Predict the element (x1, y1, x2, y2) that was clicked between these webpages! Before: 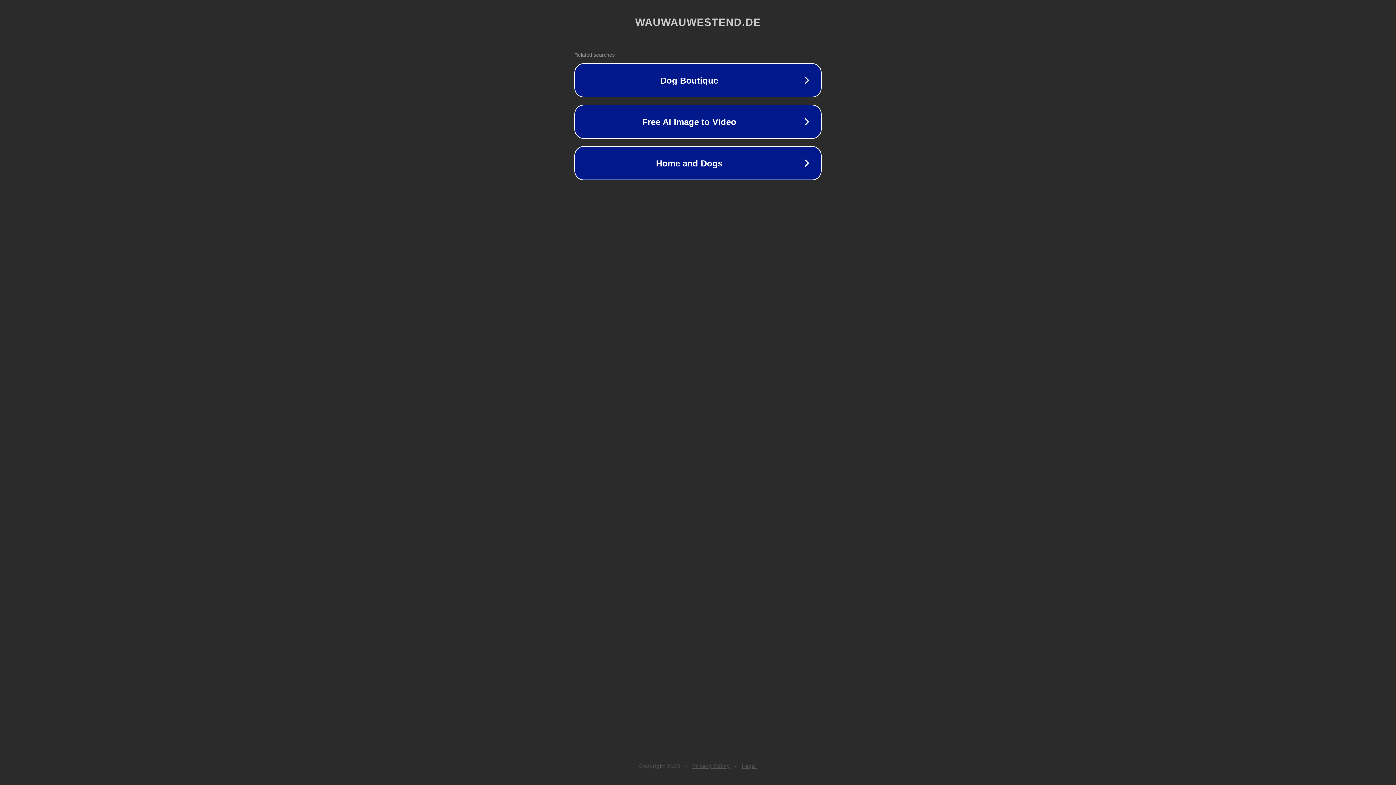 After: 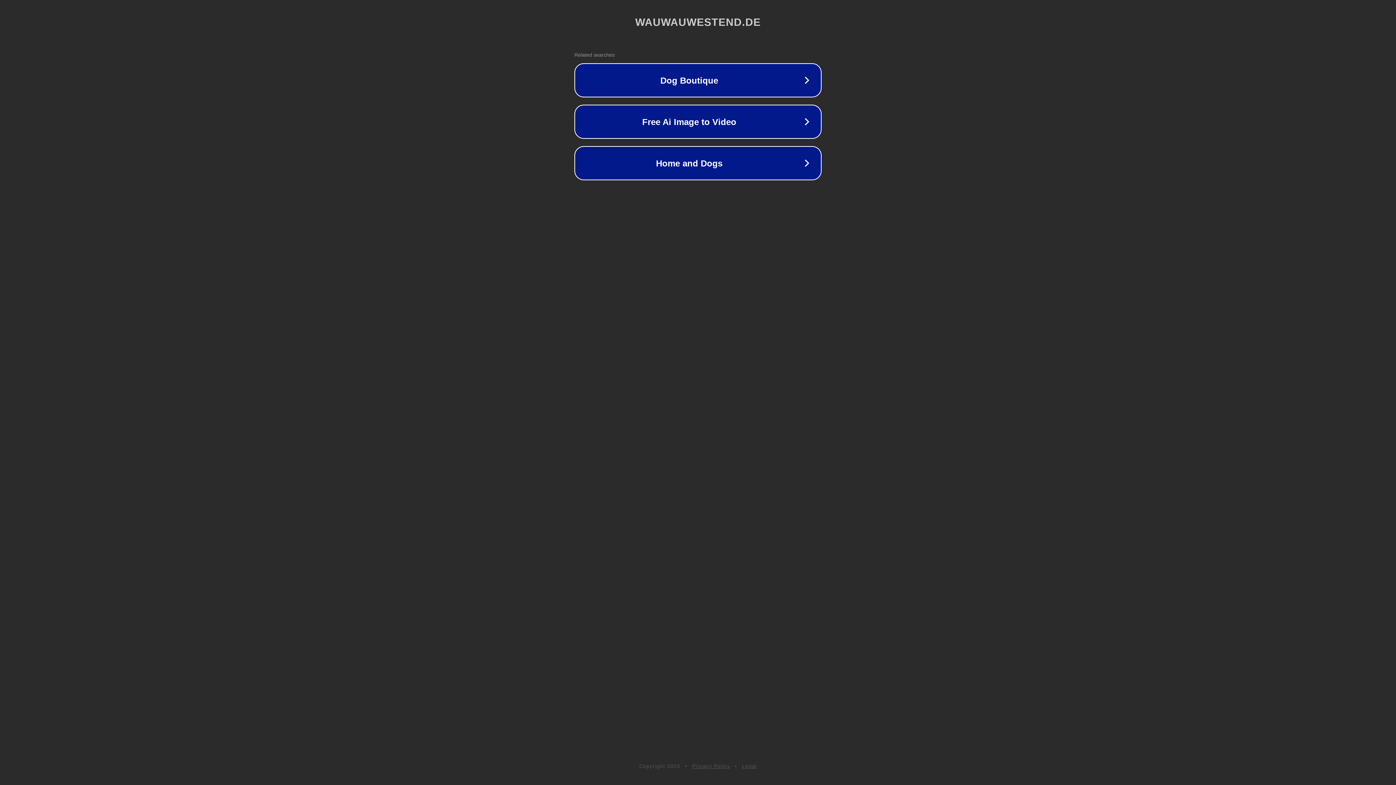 Action: label: Legal bbox: (742, 763, 757, 769)